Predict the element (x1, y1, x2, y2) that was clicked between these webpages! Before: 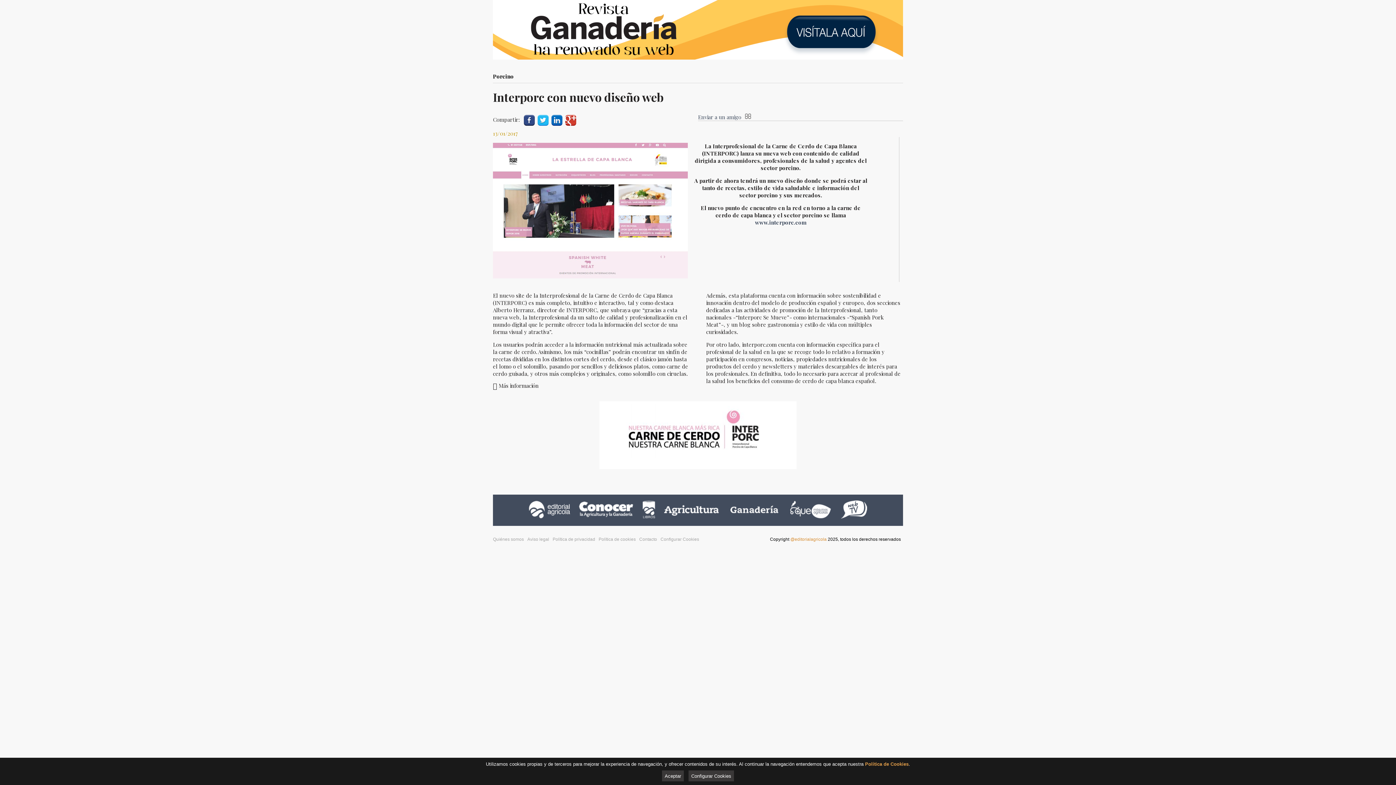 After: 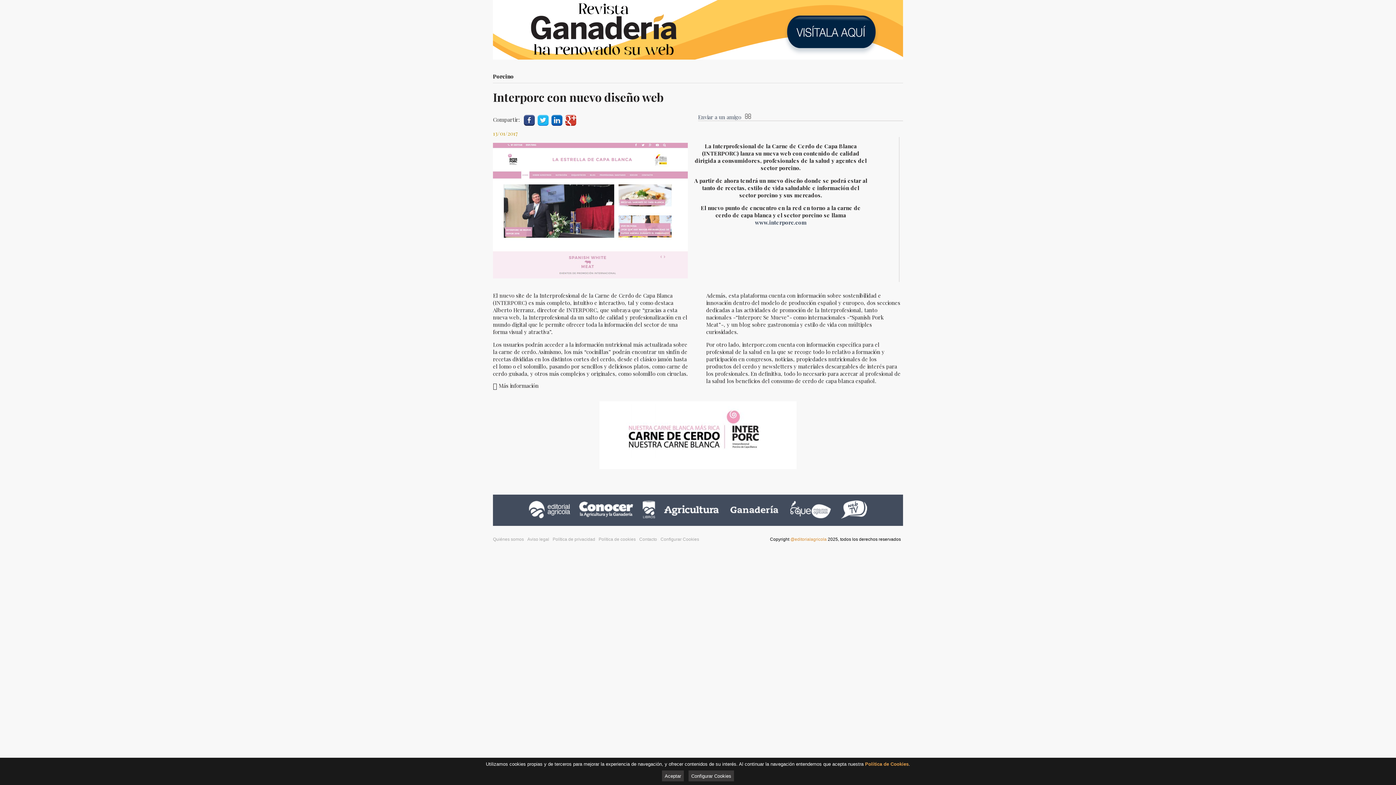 Action: bbox: (638, 512, 658, 520)